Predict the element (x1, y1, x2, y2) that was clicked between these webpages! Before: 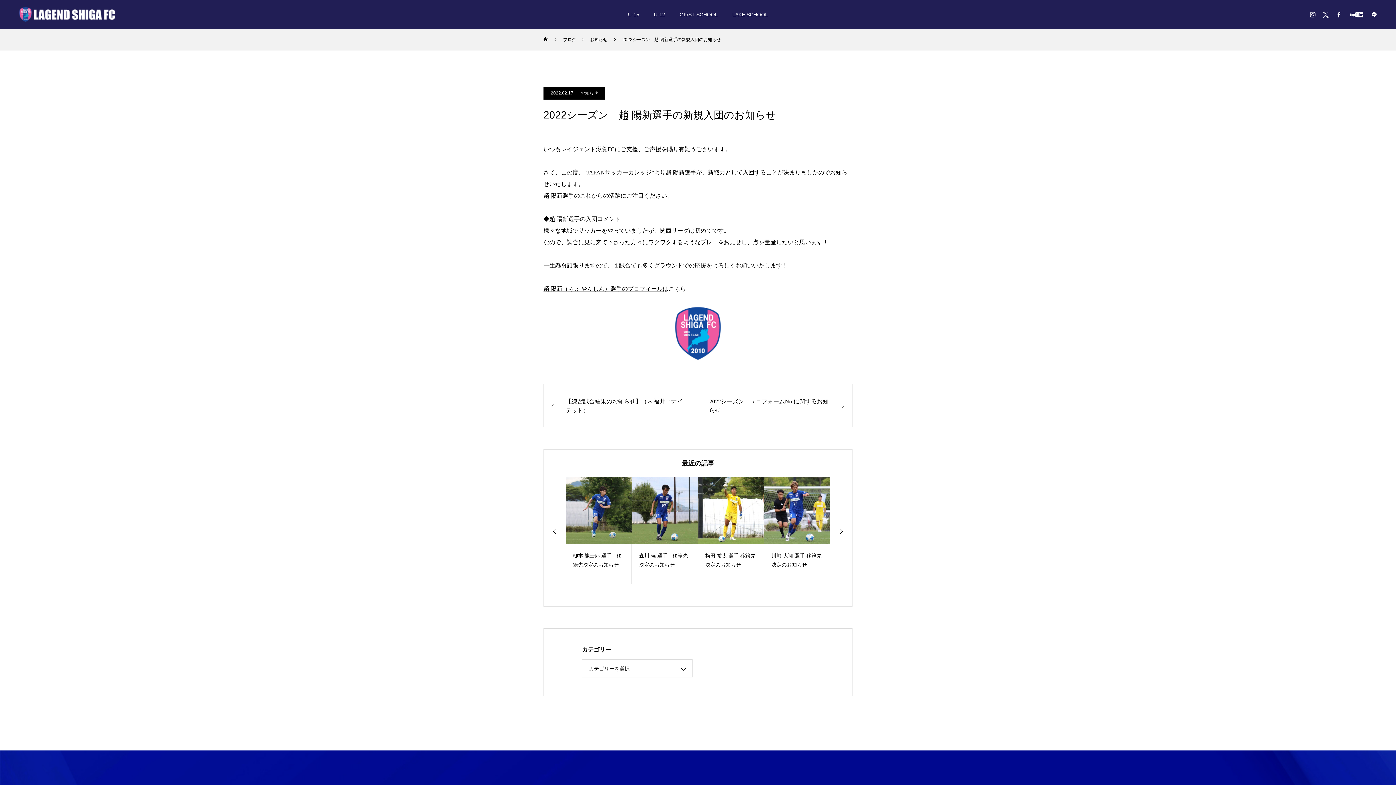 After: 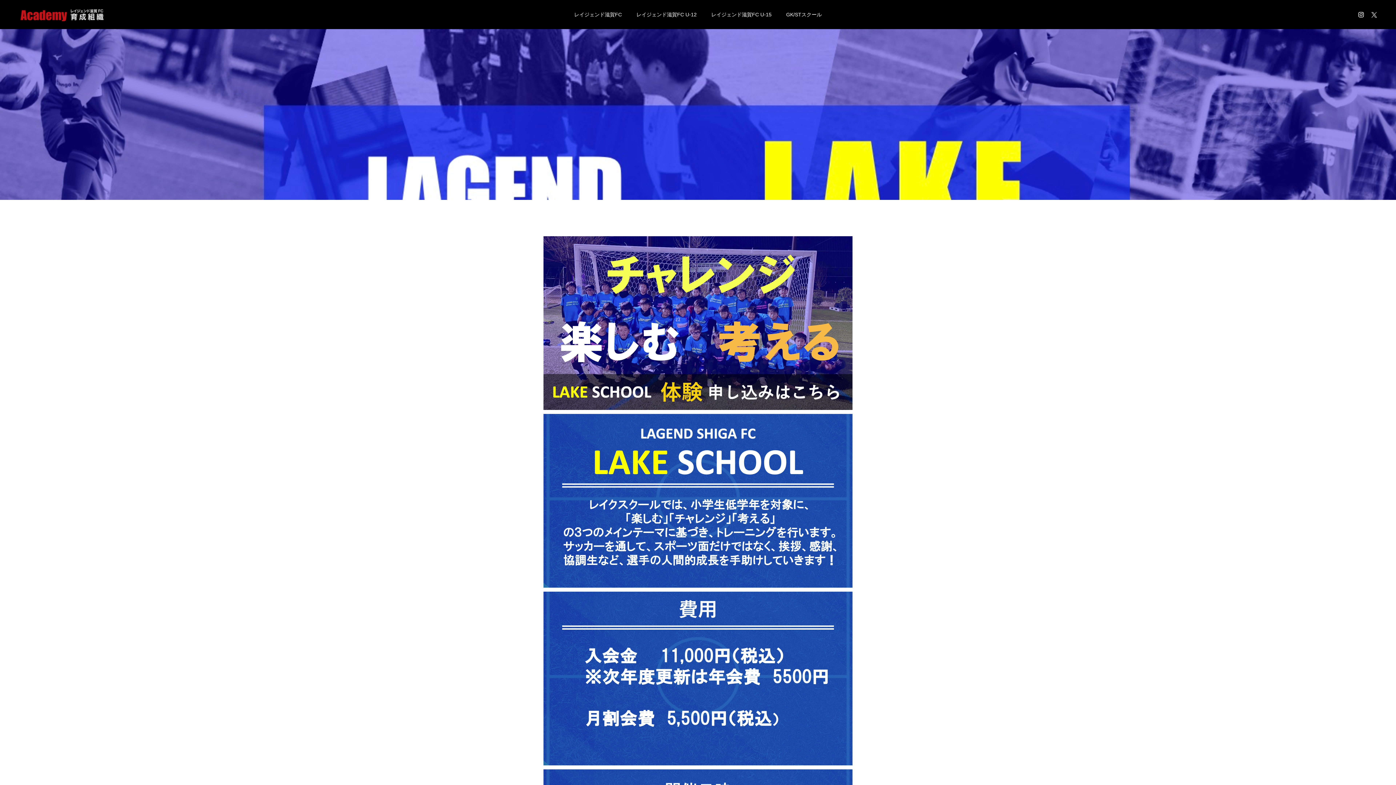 Action: bbox: (725, 0, 775, 29) label: LAKE SCHOOL